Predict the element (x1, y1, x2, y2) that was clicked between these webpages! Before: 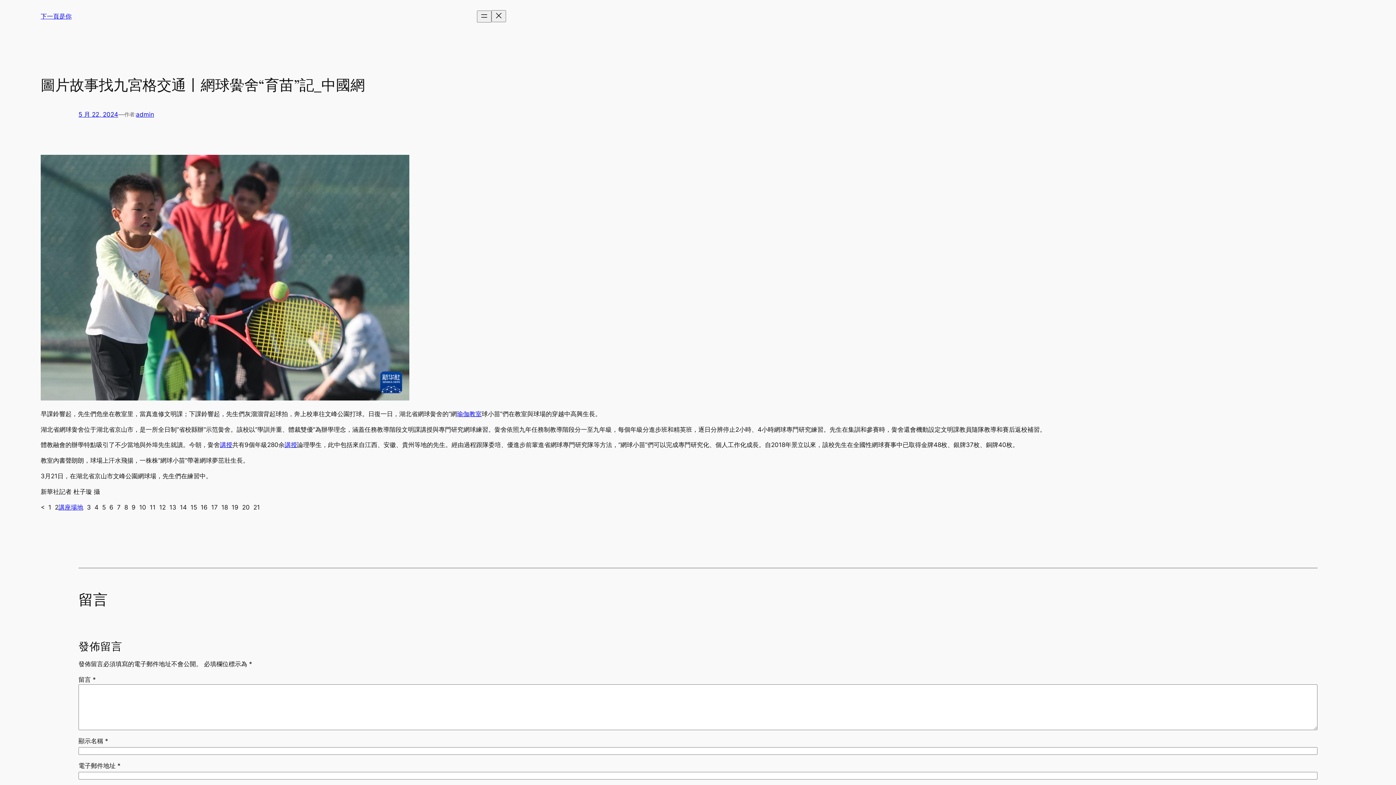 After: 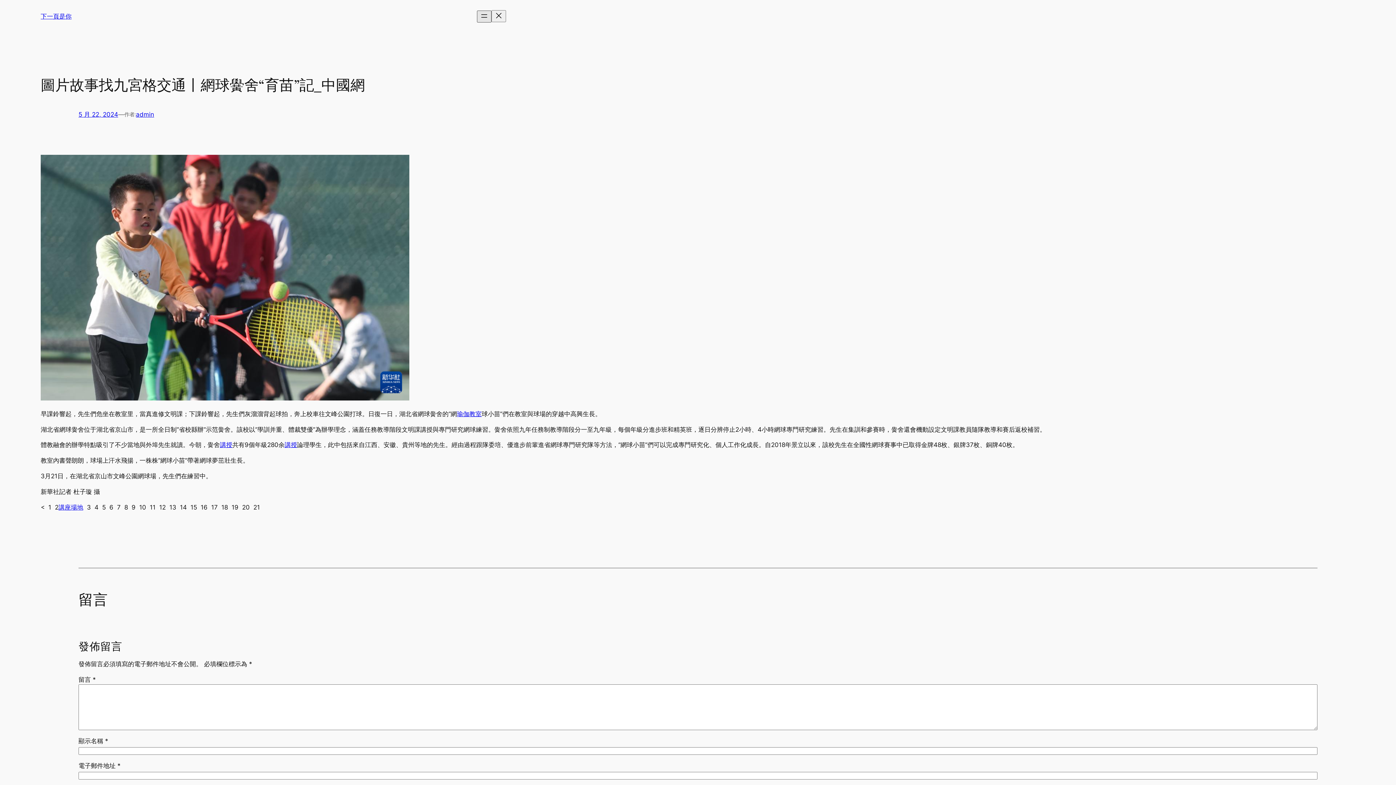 Action: label: 開啟選單 bbox: (477, 10, 491, 22)